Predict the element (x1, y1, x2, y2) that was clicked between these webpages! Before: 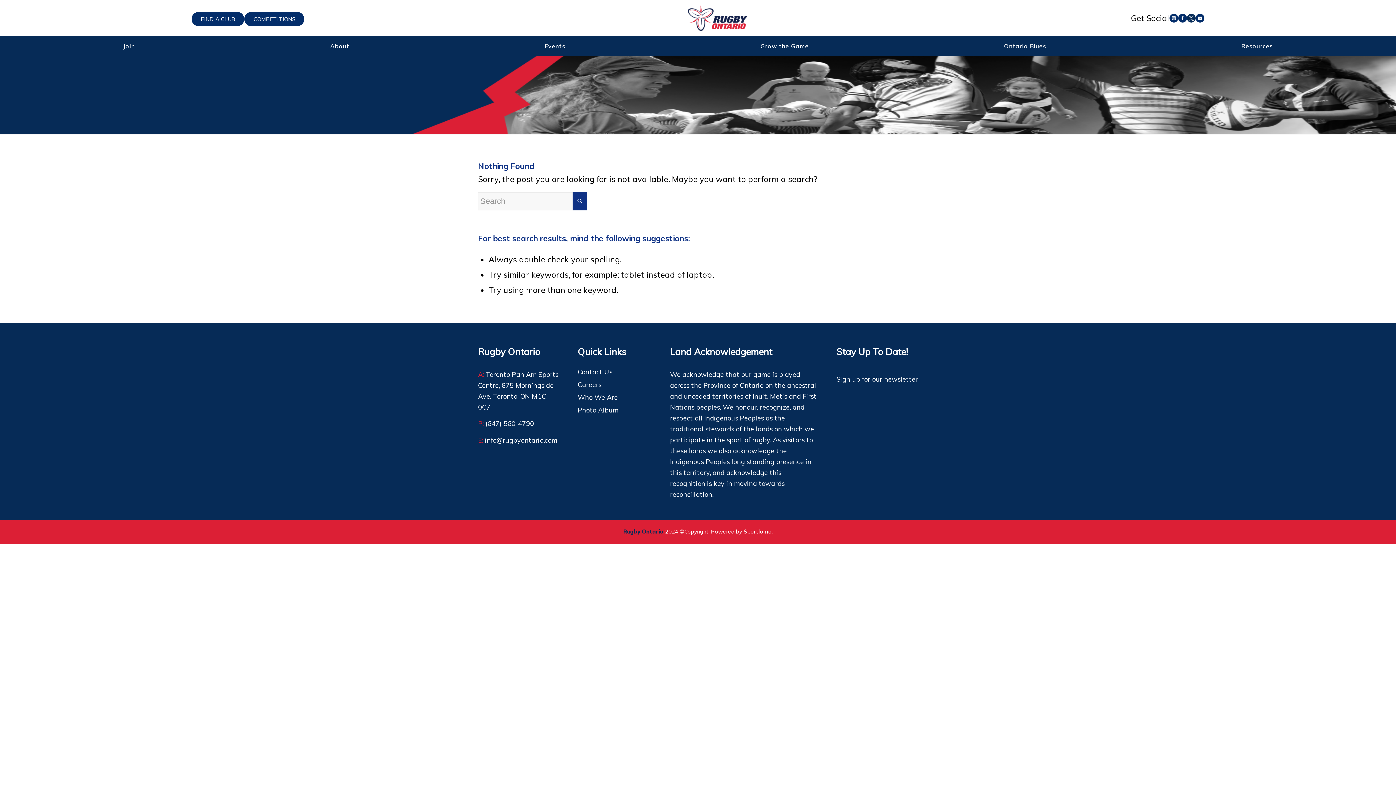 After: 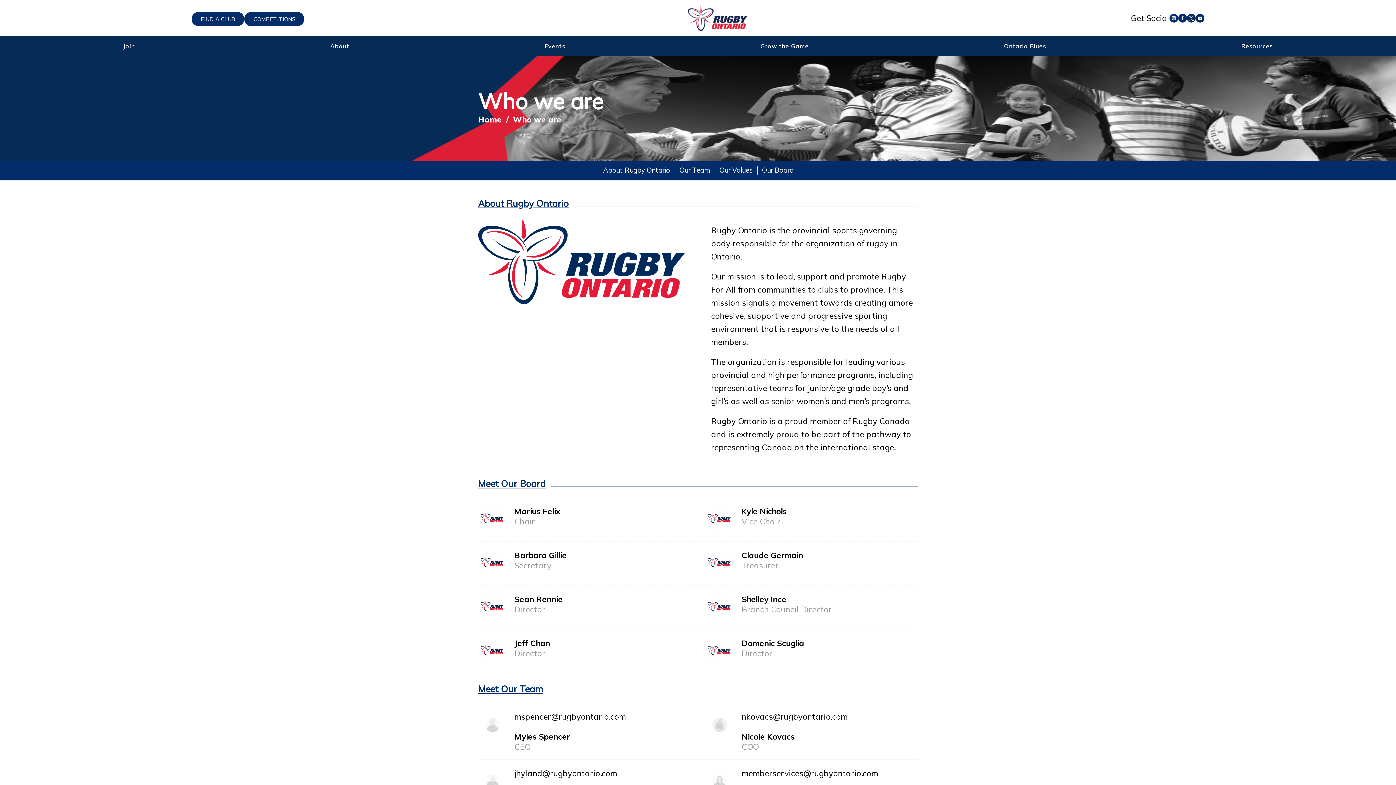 Action: bbox: (577, 392, 652, 403) label: Who We Are